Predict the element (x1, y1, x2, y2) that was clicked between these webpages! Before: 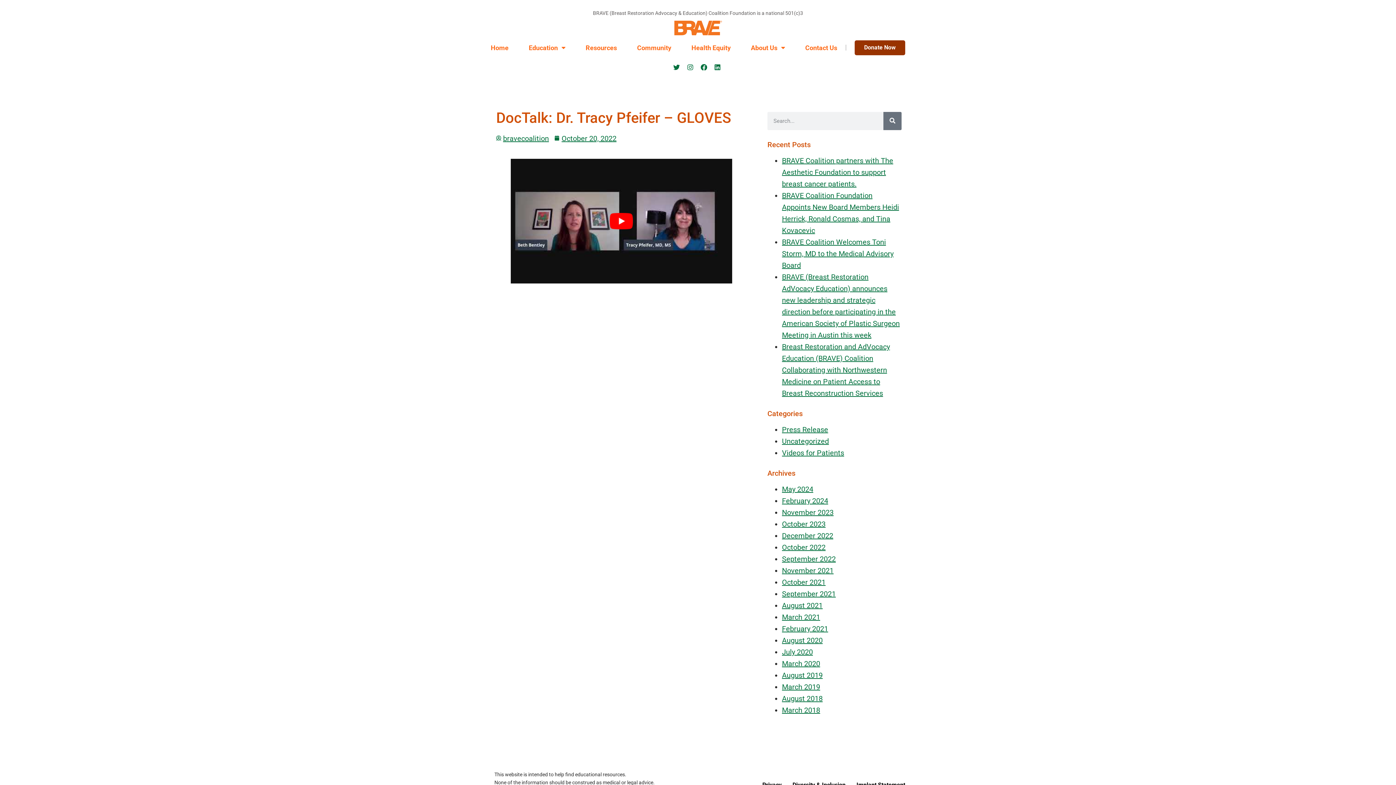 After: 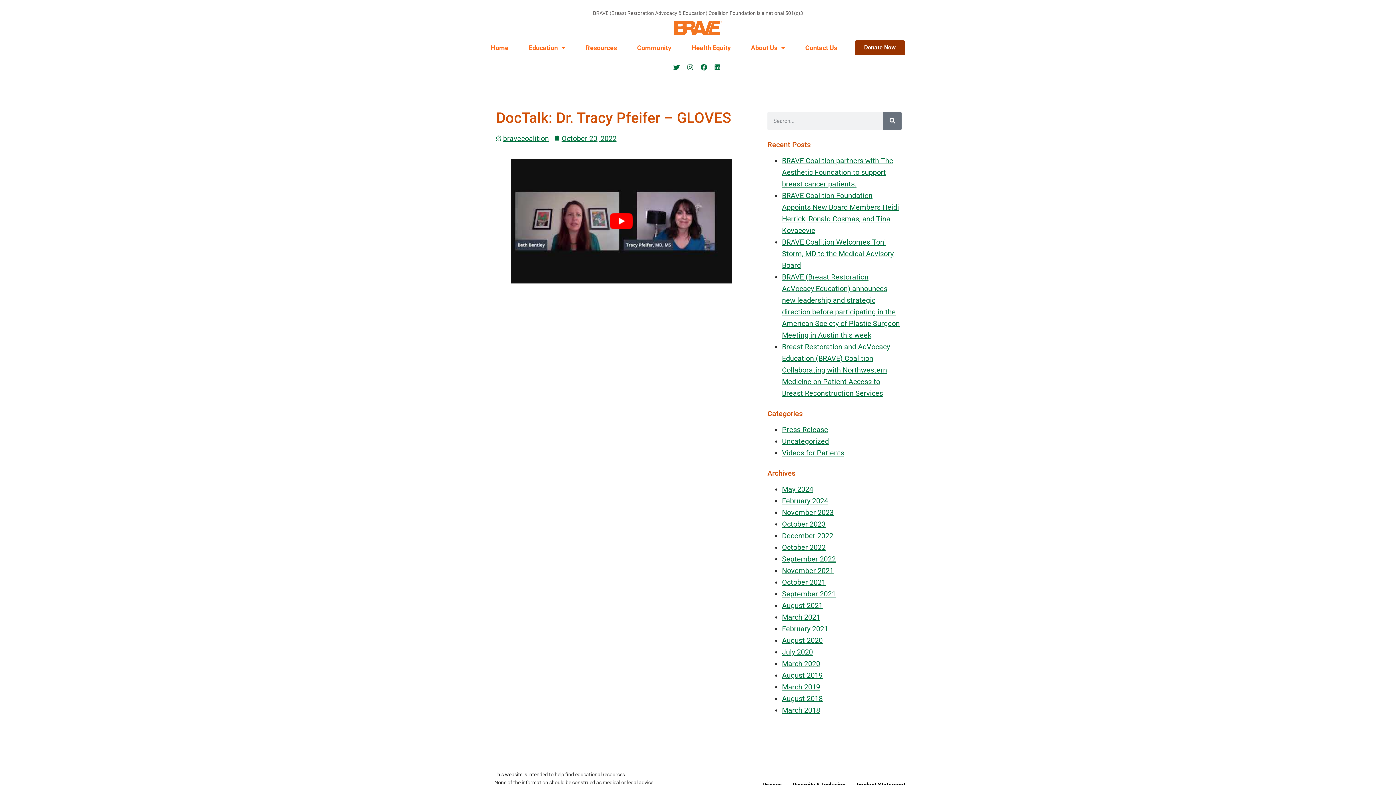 Action: bbox: (686, 64, 696, 70)